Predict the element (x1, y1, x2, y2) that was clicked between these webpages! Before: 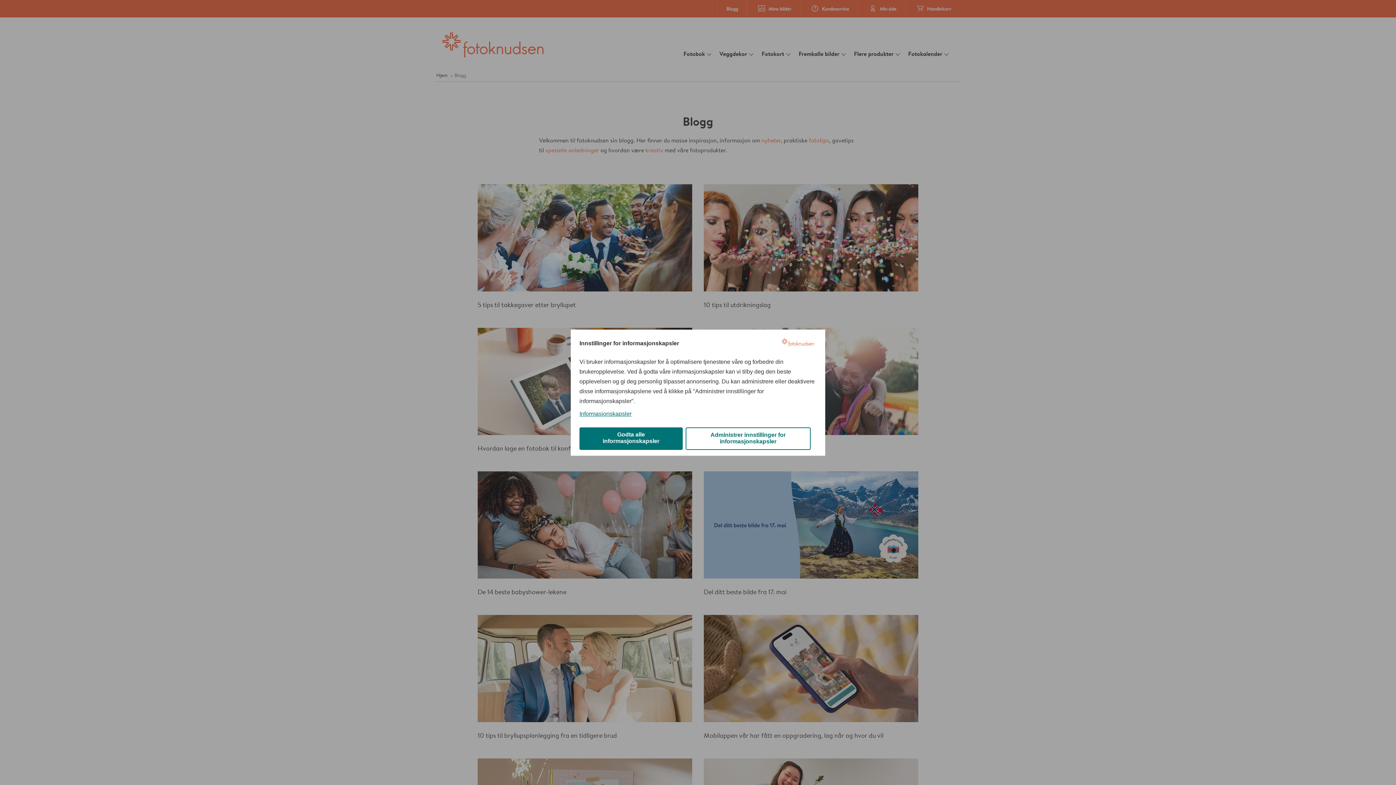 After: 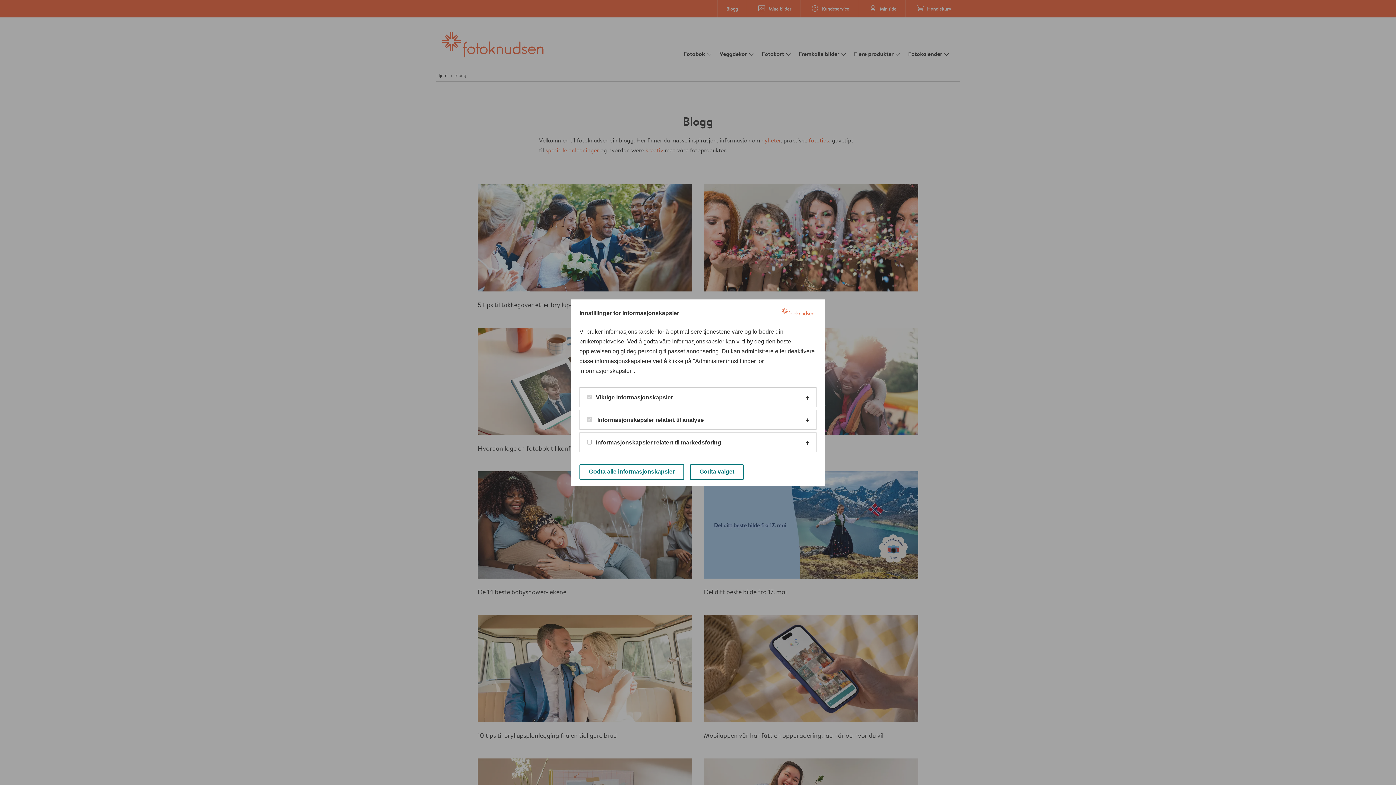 Action: bbox: (685, 427, 810, 450) label: Administrer innstillinger for informasjonskapsler